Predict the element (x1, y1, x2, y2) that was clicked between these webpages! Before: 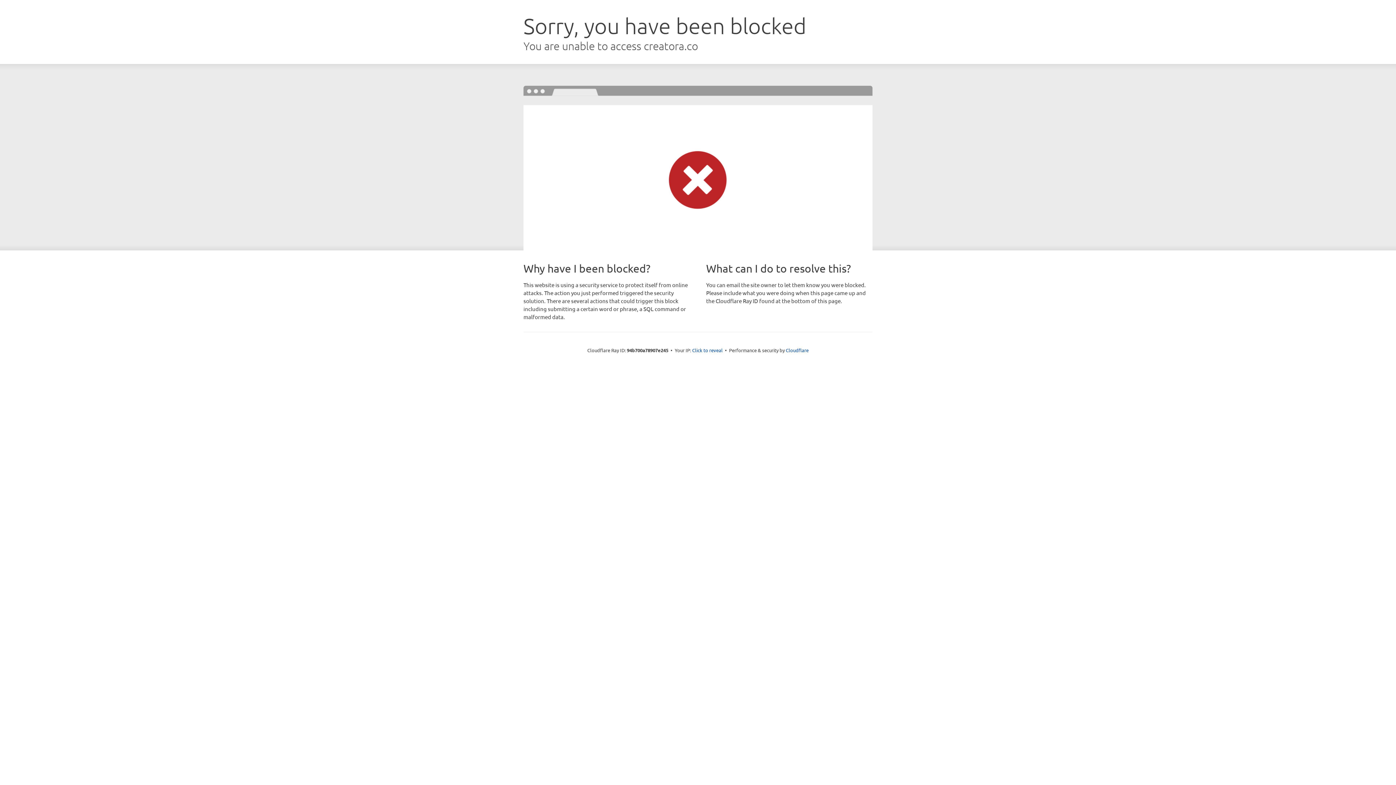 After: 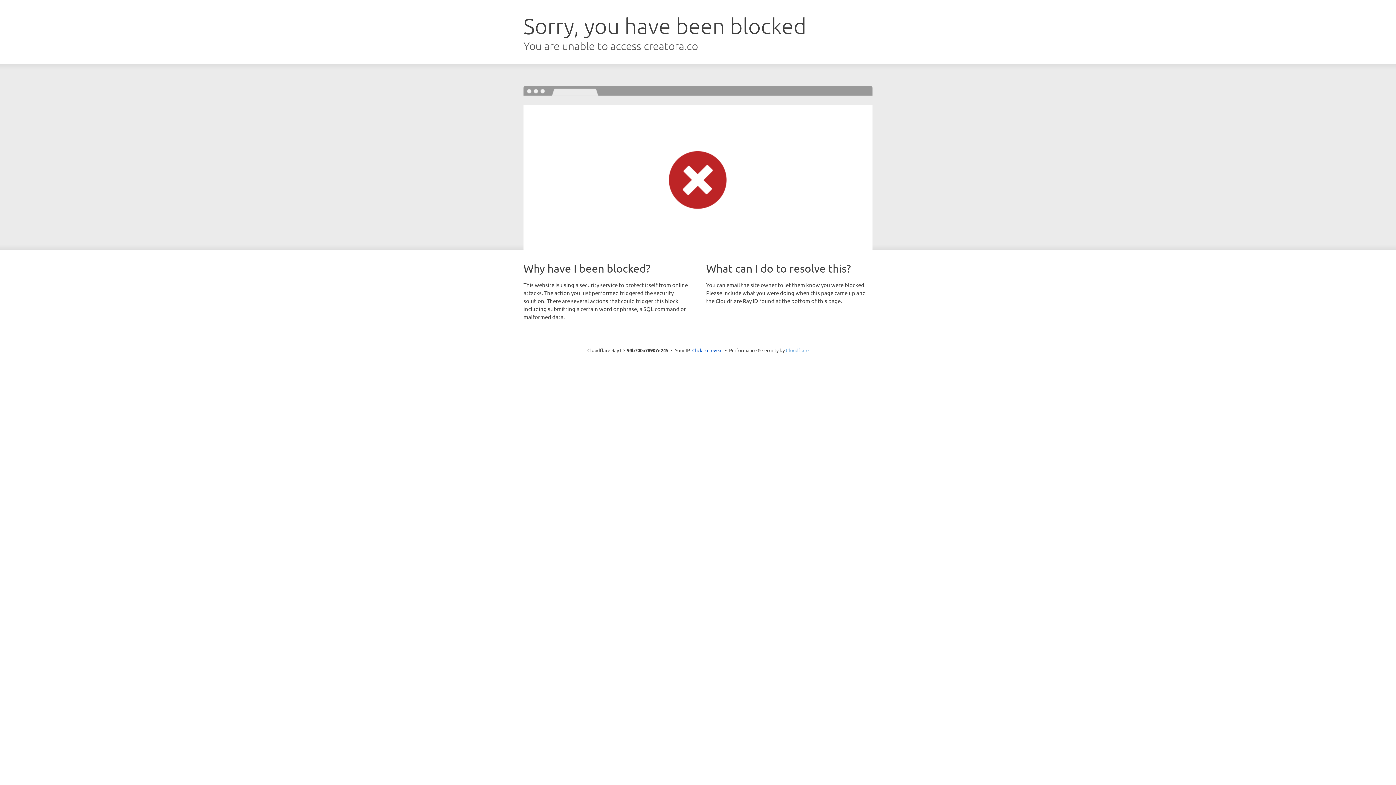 Action: label: Cloudflare bbox: (786, 347, 808, 353)